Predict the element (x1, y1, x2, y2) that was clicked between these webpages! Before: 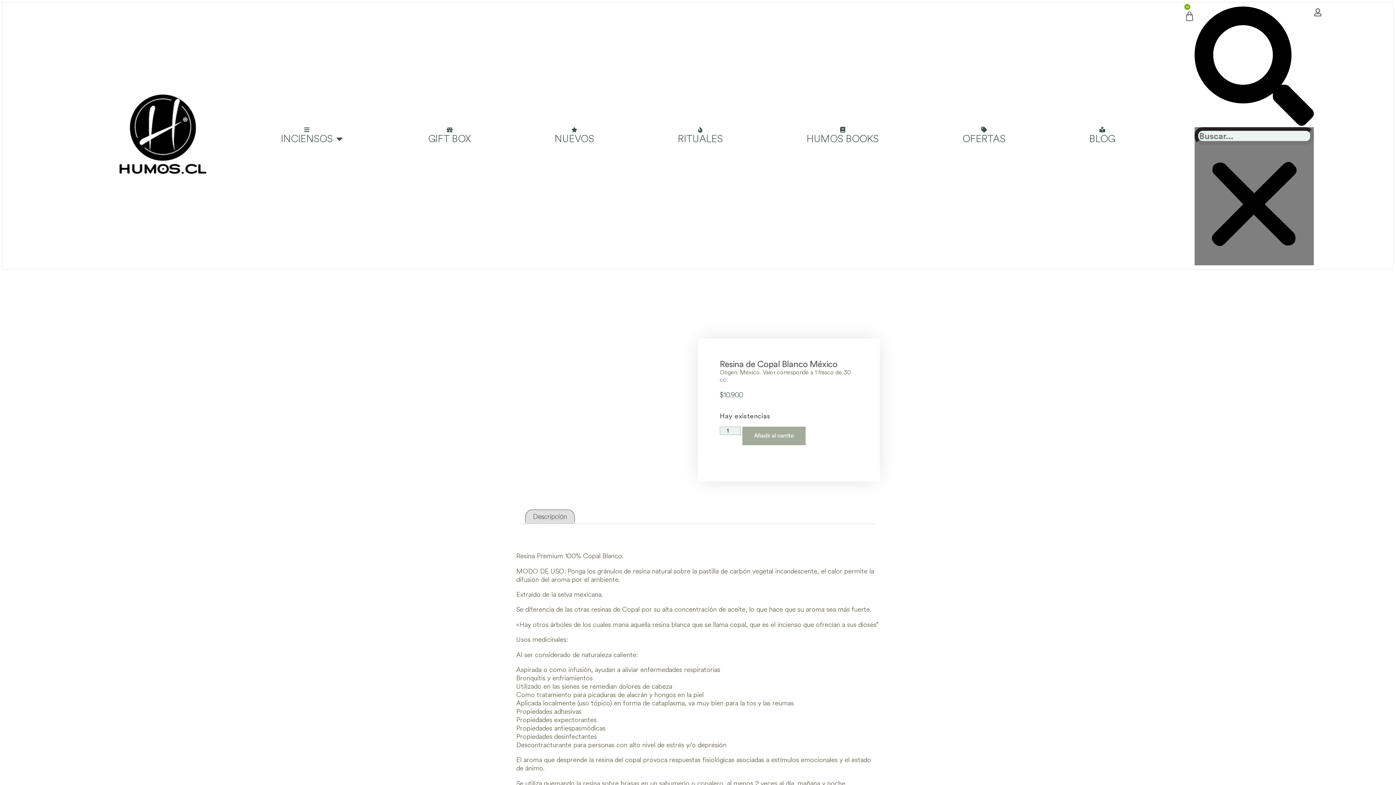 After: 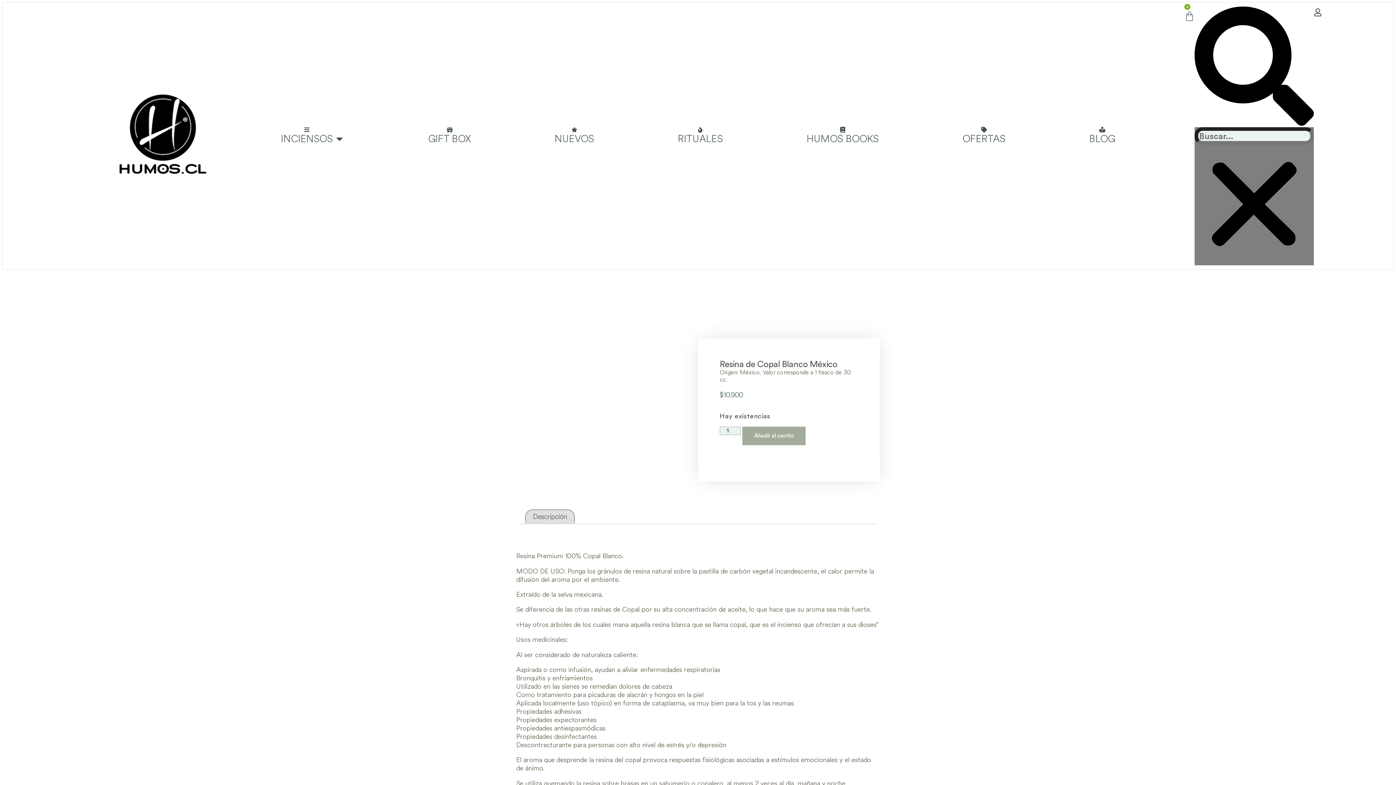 Action: label: 0
Carrito bbox: (1184, 6, 1195, 29)